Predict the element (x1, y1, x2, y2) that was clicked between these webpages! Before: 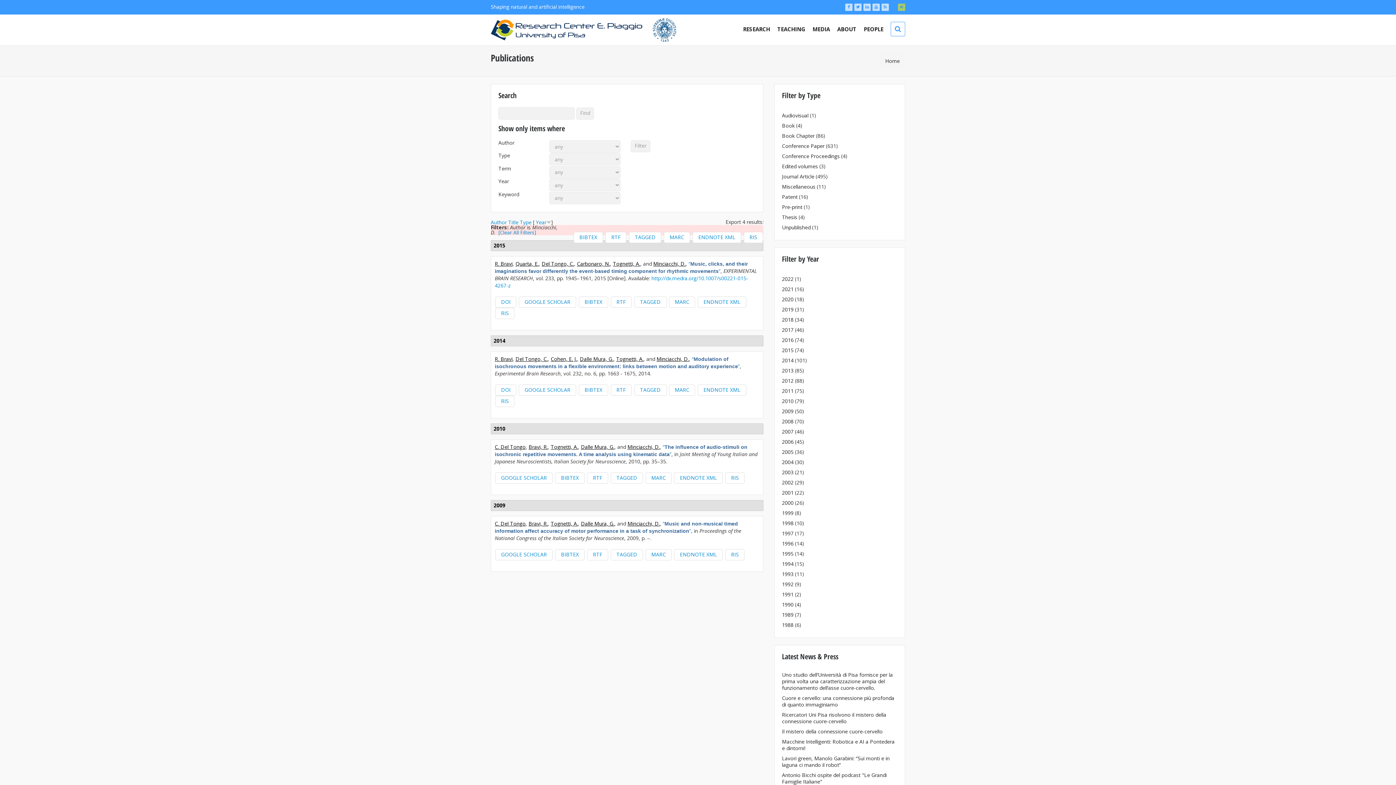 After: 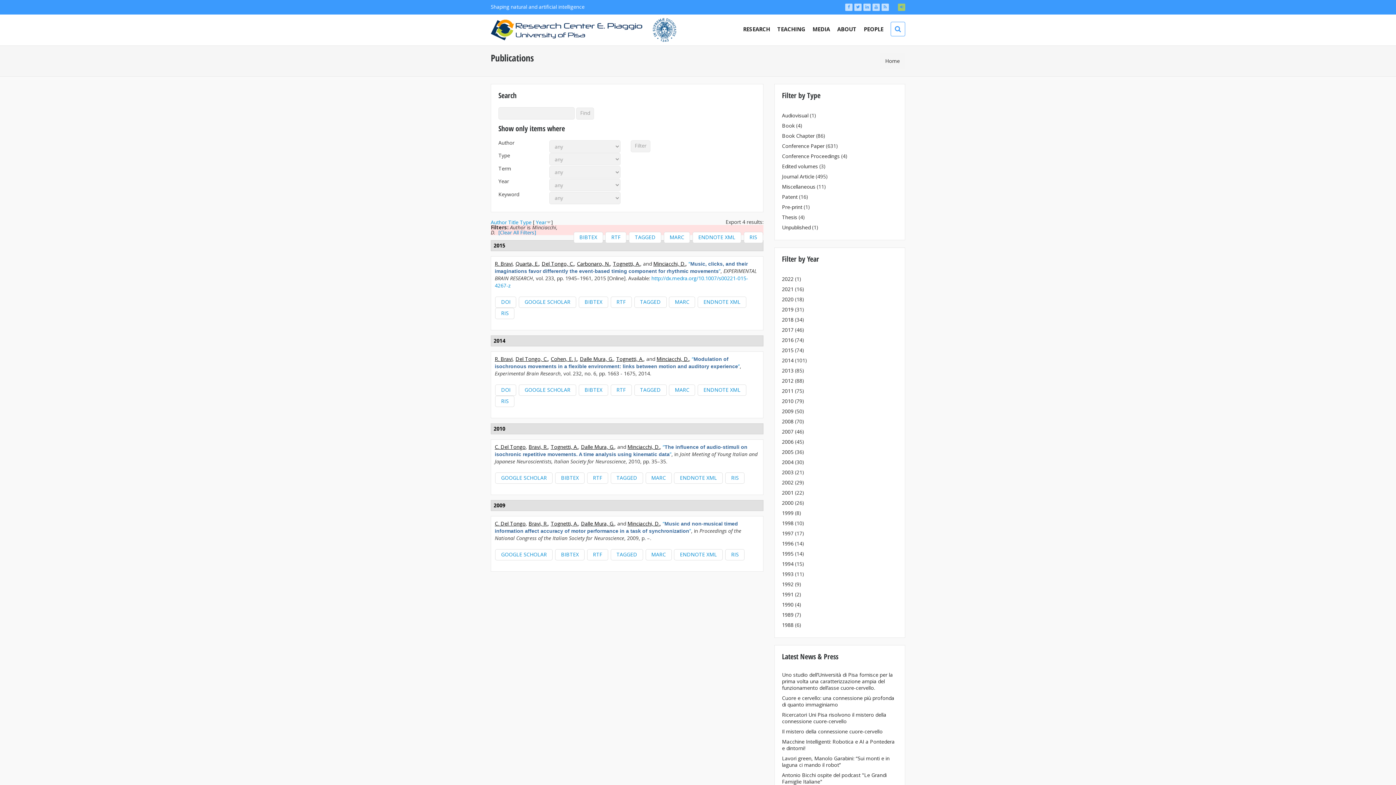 Action: bbox: (645, 549, 671, 560) label: MARC